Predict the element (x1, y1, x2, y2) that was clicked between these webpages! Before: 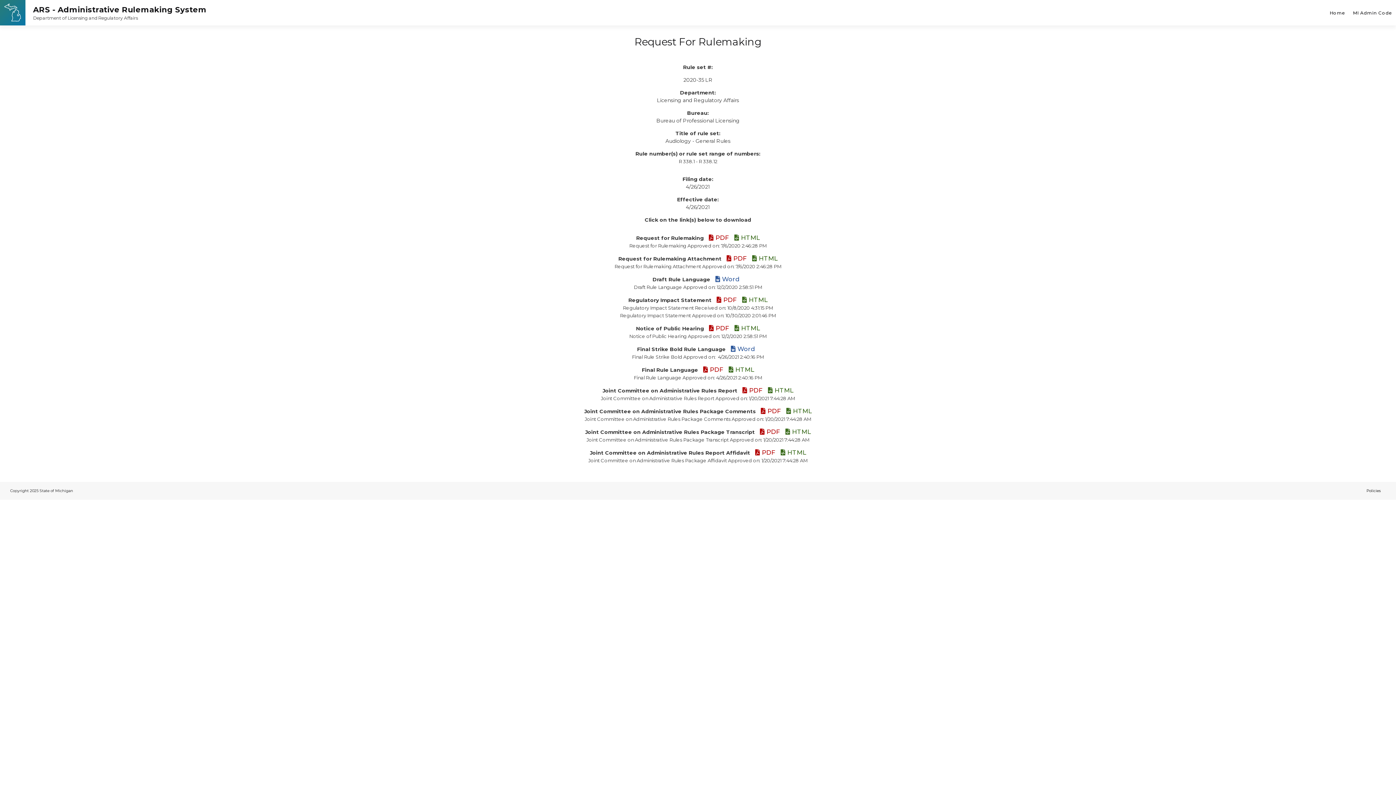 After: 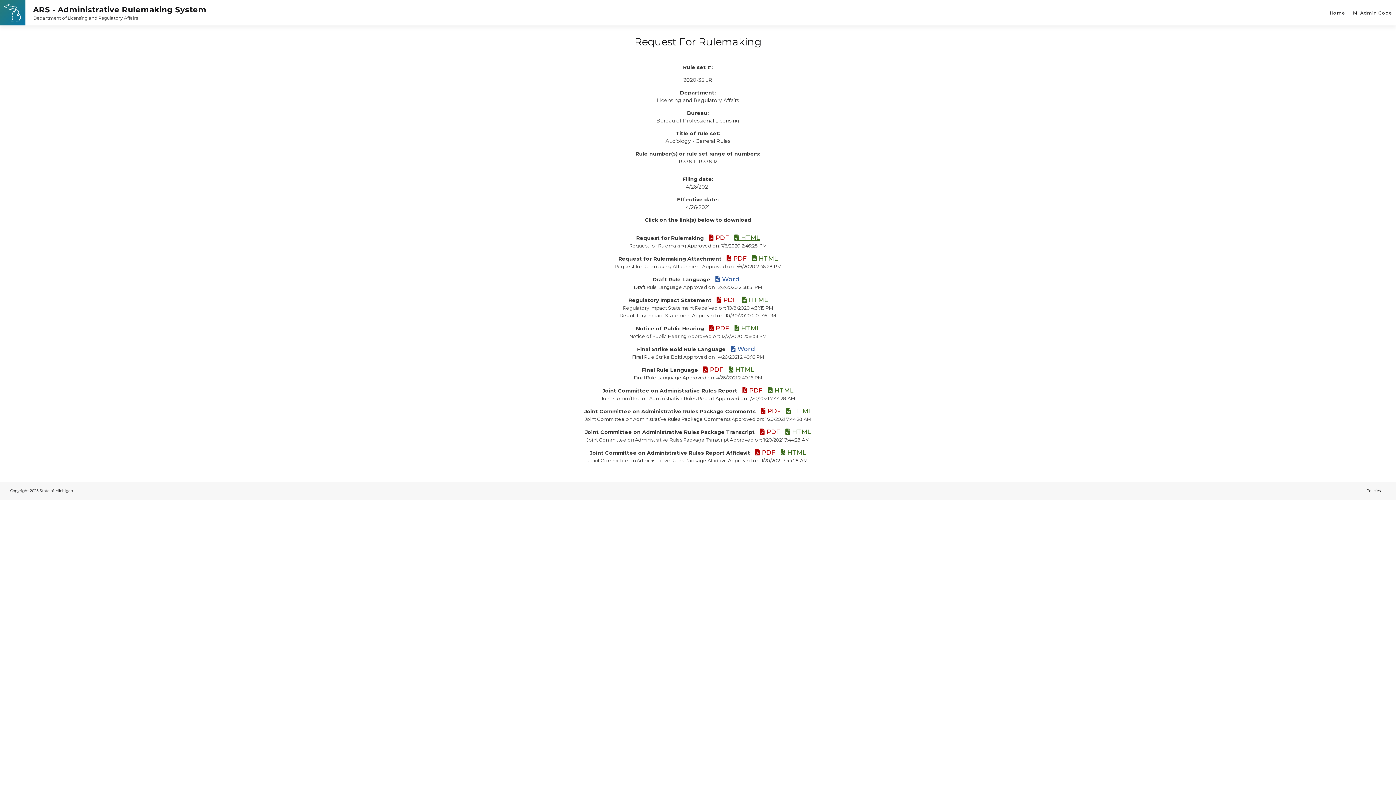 Action: bbox: (734, 234, 760, 241) label:  HTML